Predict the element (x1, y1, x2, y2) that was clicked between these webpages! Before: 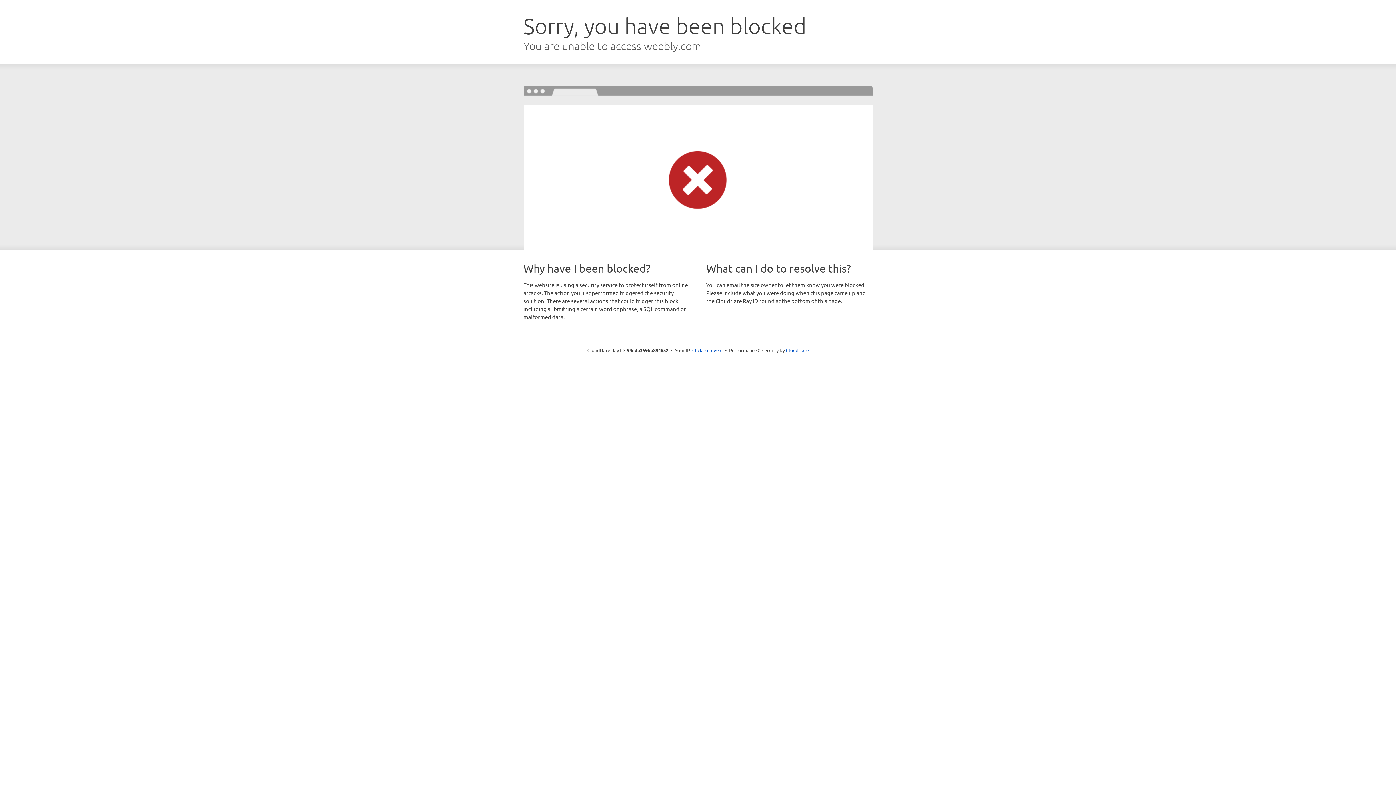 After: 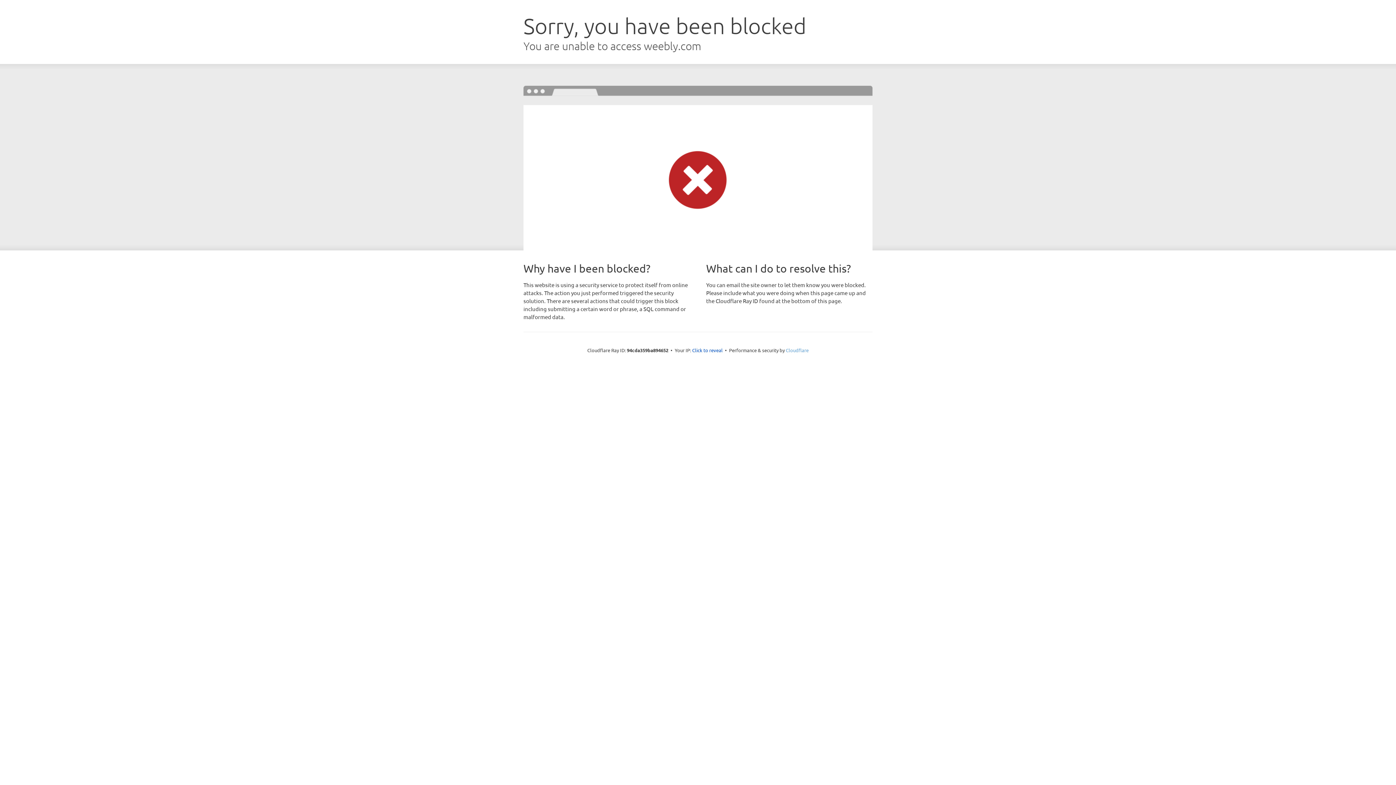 Action: label: Cloudflare bbox: (786, 347, 808, 353)